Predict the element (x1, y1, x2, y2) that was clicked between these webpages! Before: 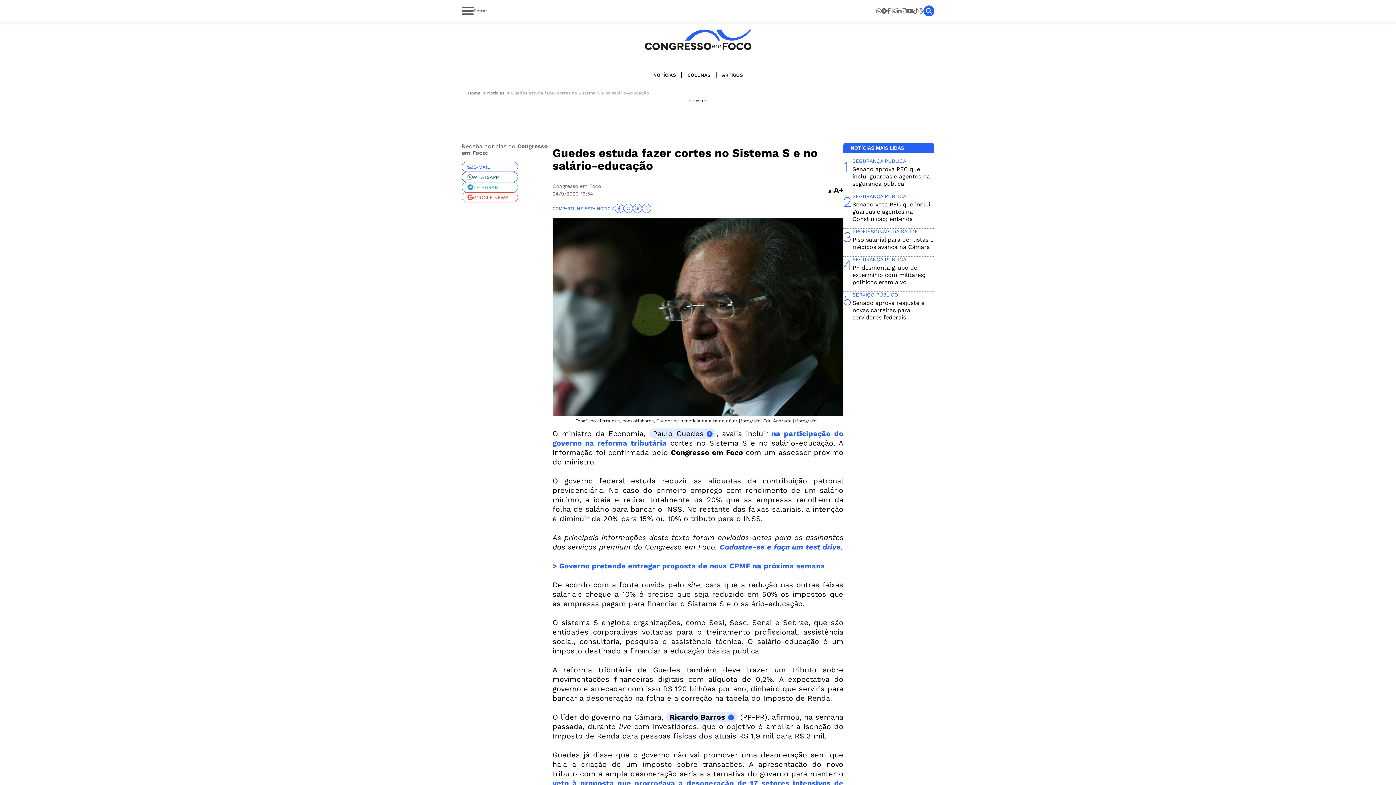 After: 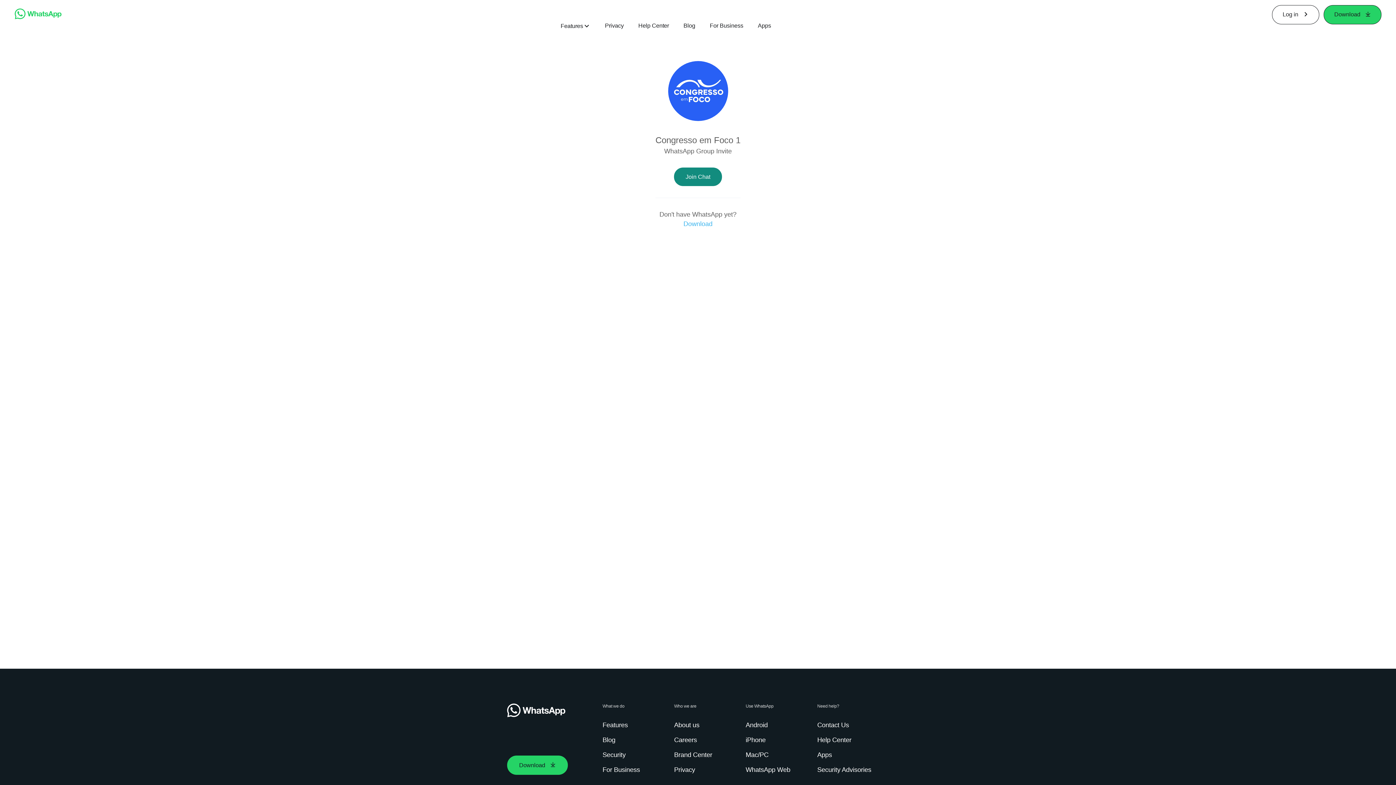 Action: label: WHATSAPP bbox: (461, 172, 518, 182)